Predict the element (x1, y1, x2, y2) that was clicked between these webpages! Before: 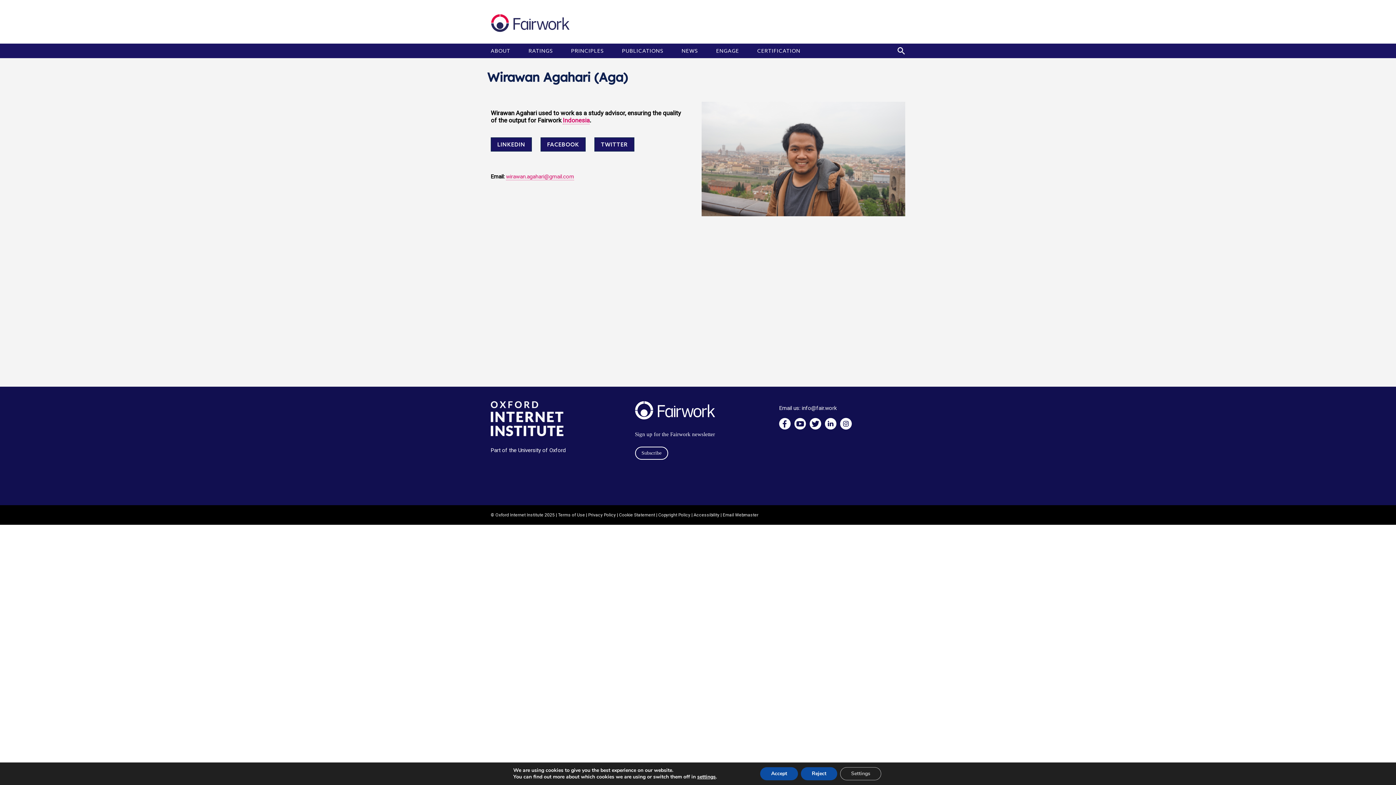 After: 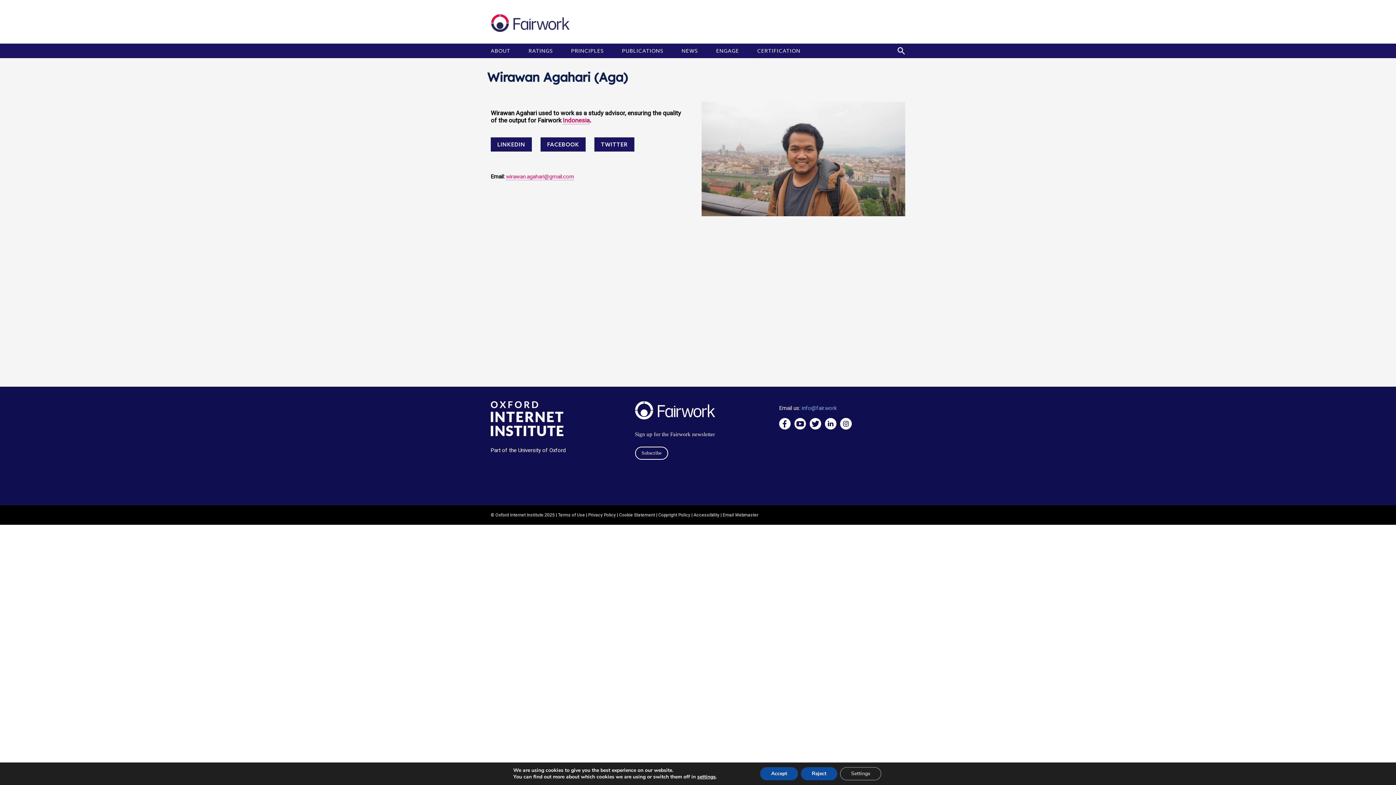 Action: bbox: (801, 405, 836, 411) label: info@fair.work